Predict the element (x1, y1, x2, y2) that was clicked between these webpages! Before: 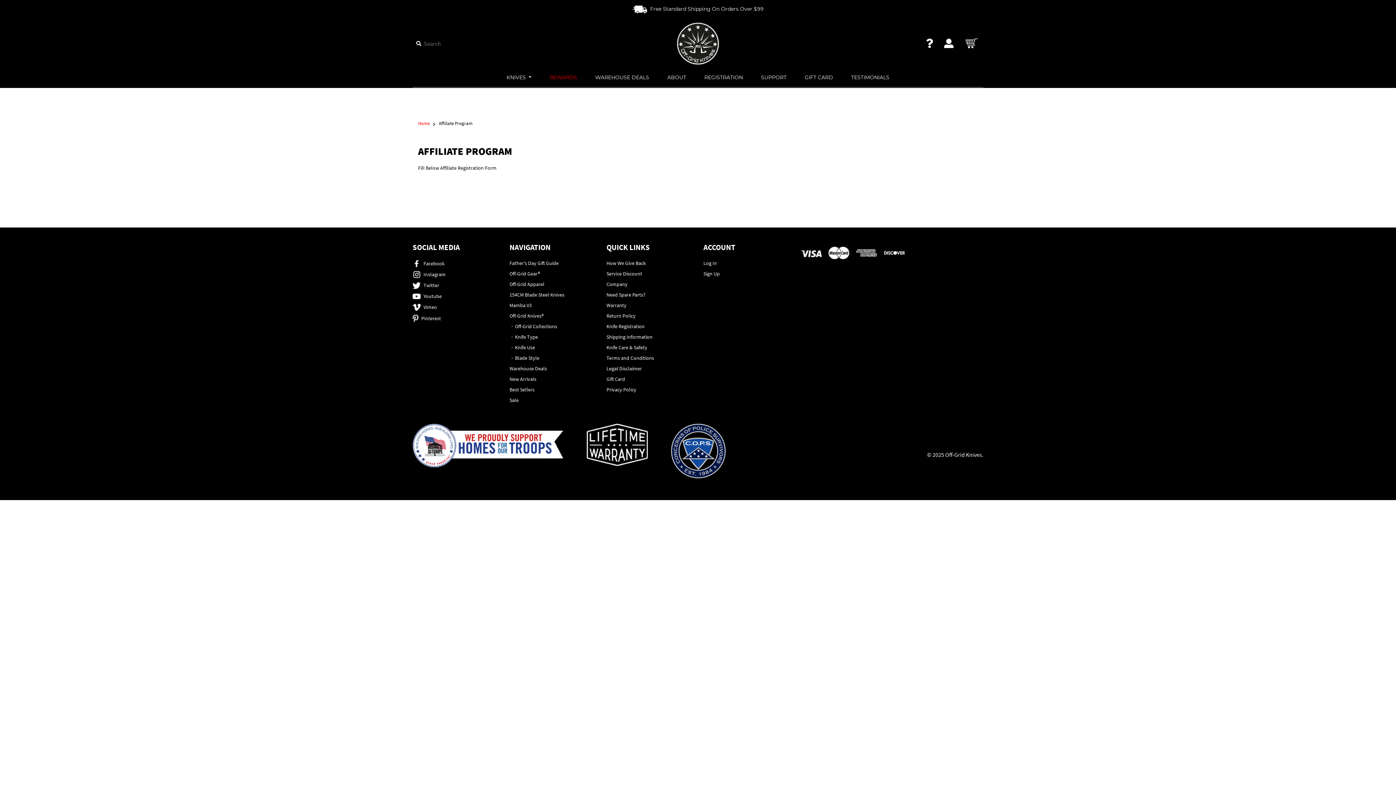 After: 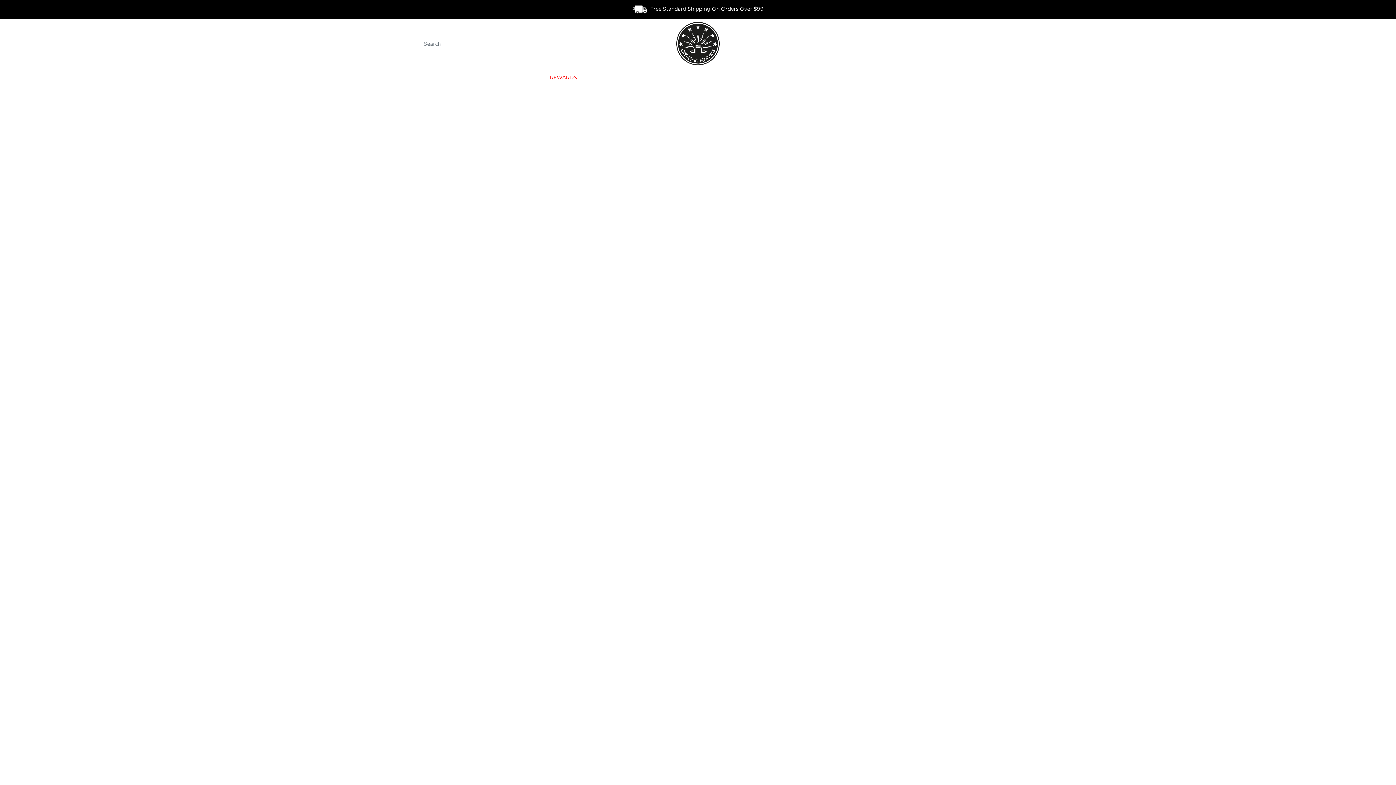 Action: bbox: (418, 120, 435, 126) label: Home